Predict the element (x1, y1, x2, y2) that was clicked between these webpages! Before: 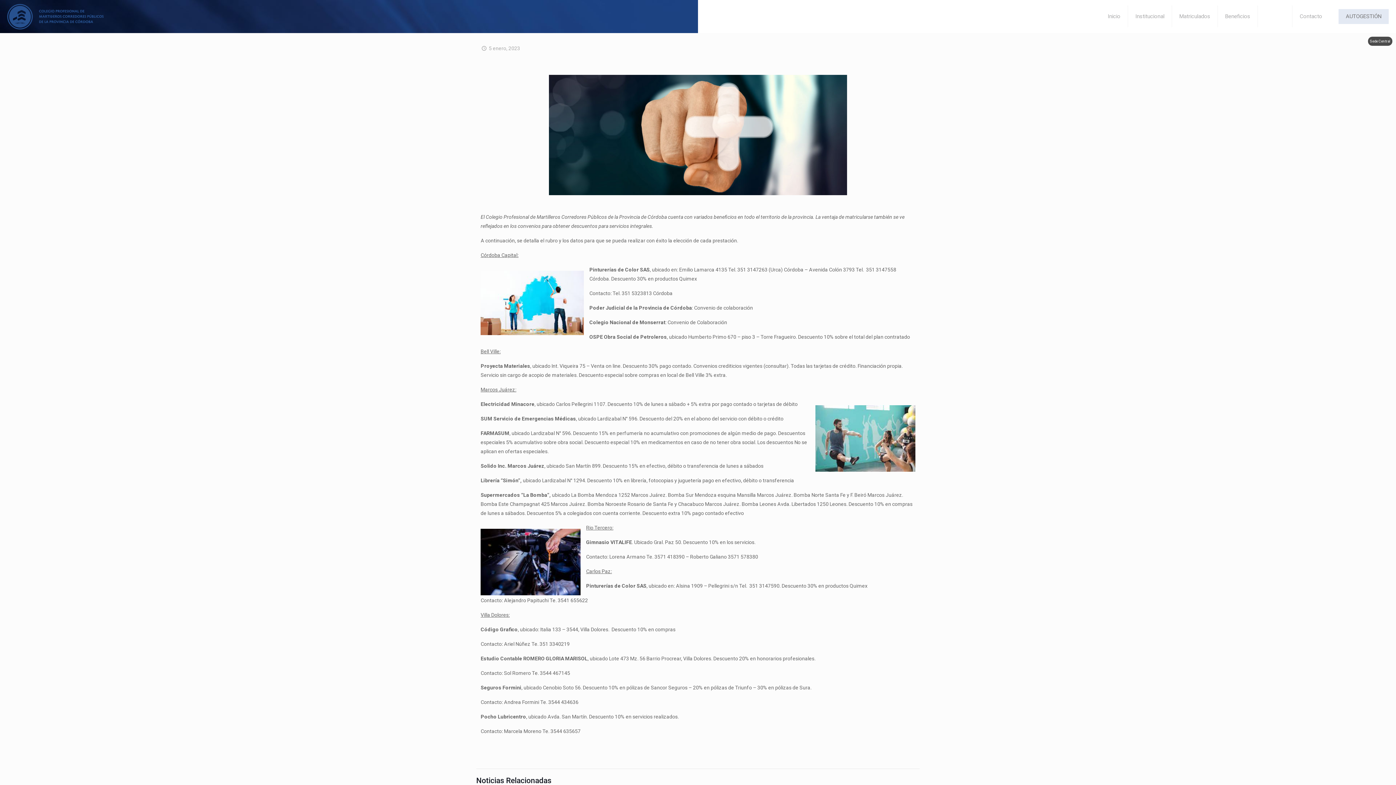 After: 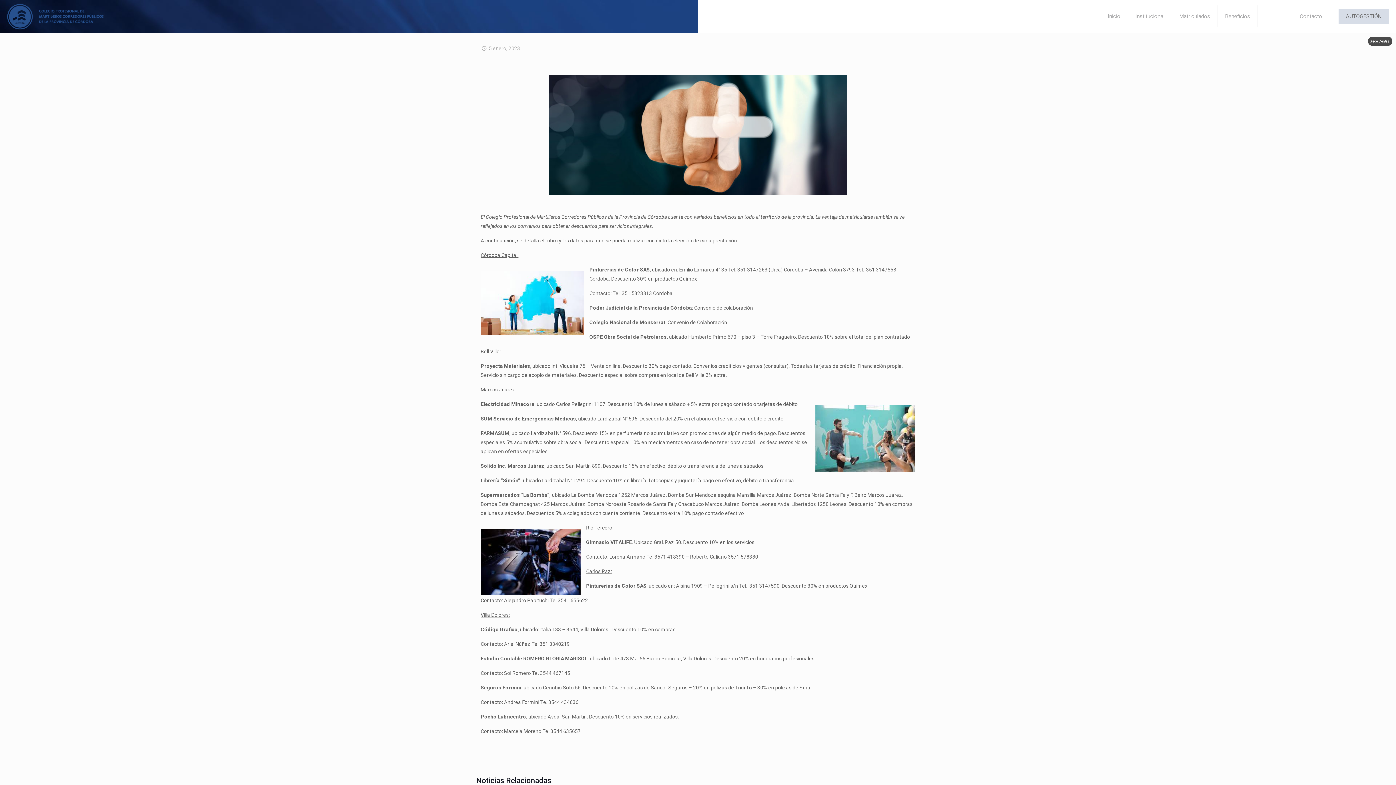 Action: bbox: (1338, 8, 1389, 23) label: AUTOGESTIÓN